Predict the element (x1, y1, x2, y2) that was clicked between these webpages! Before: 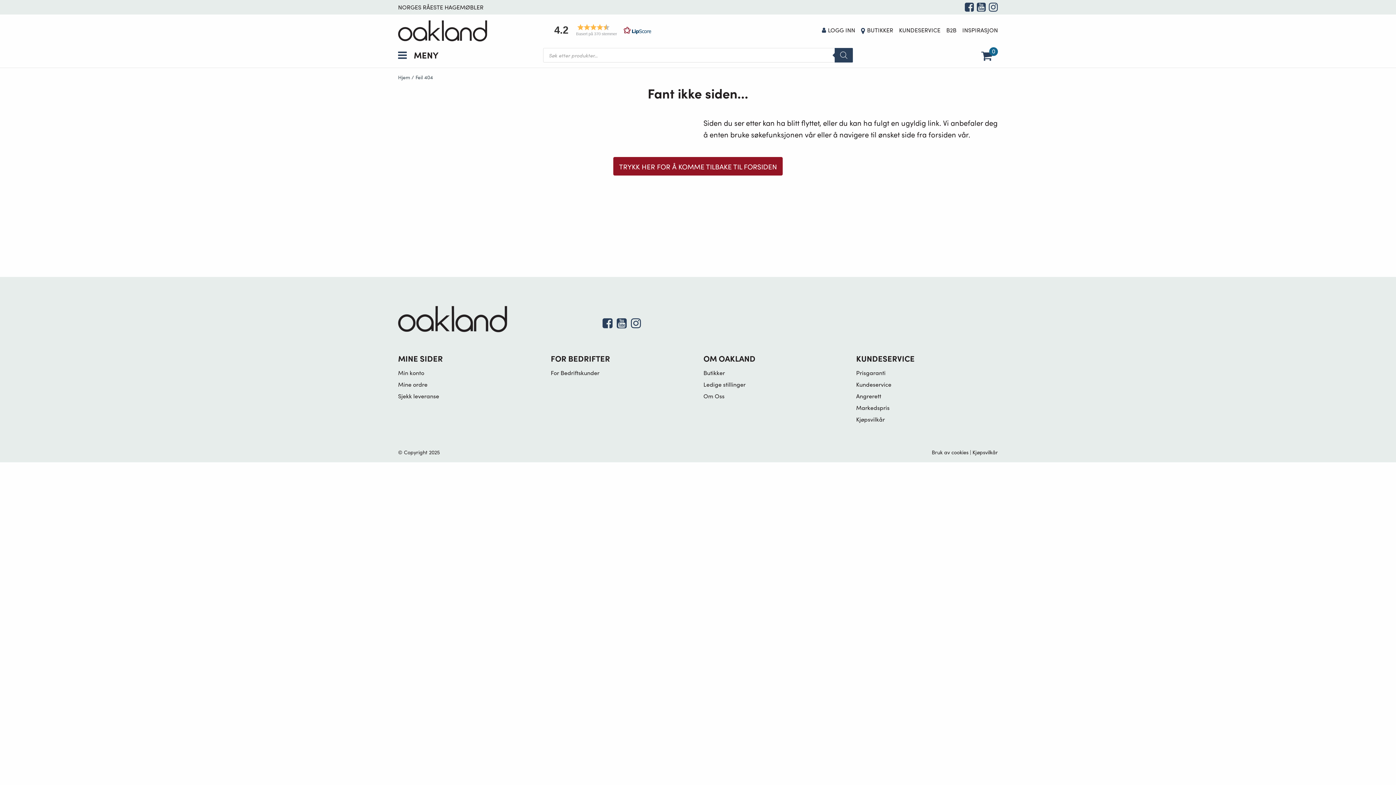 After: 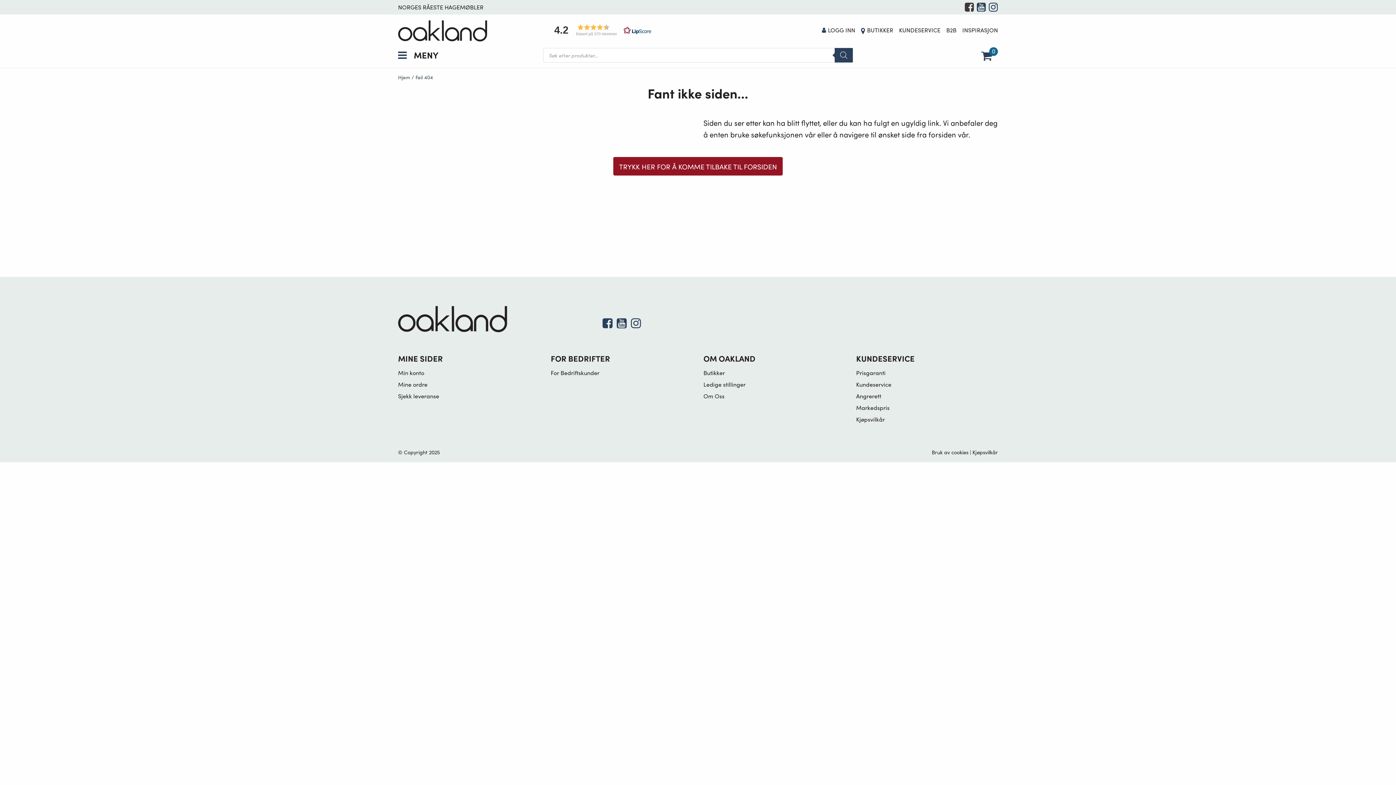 Action: bbox: (965, 4, 974, 12)